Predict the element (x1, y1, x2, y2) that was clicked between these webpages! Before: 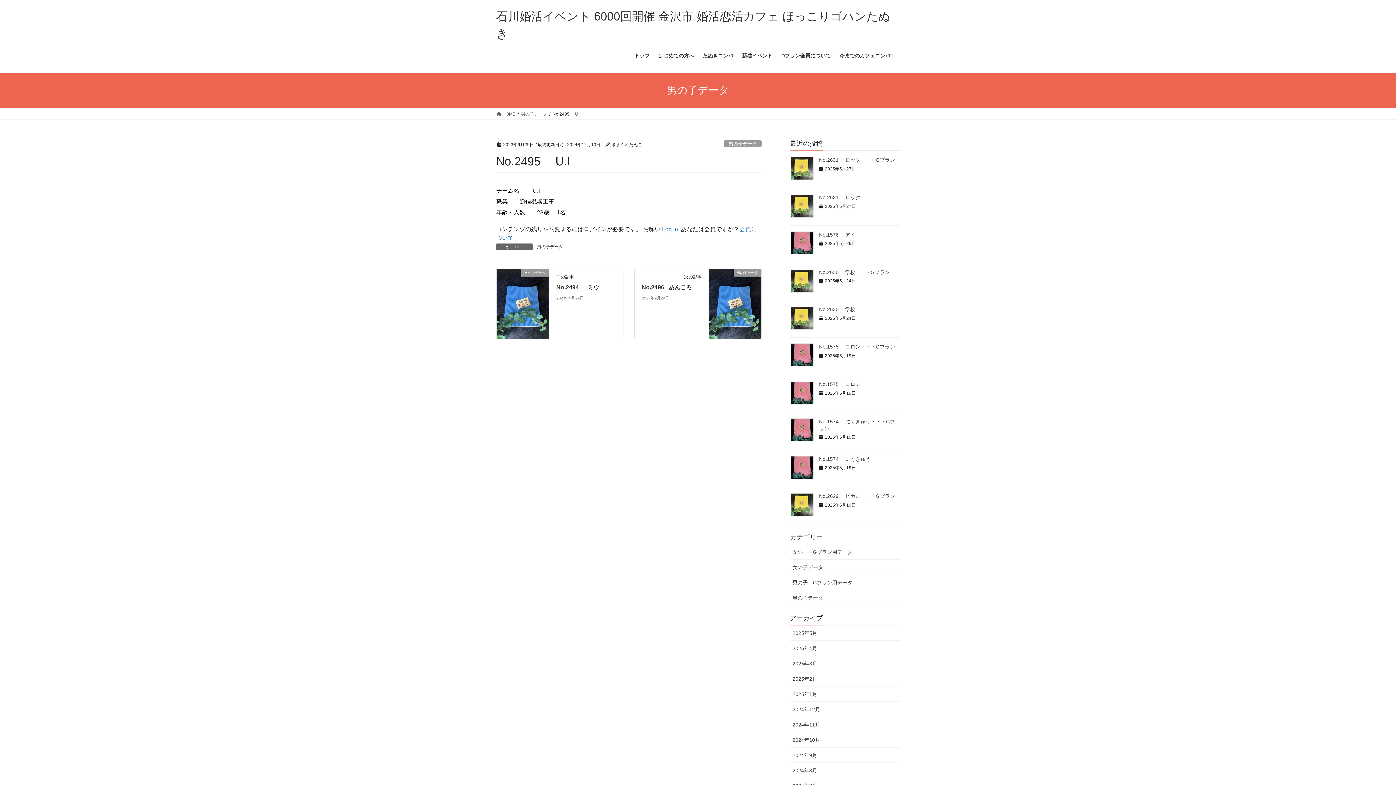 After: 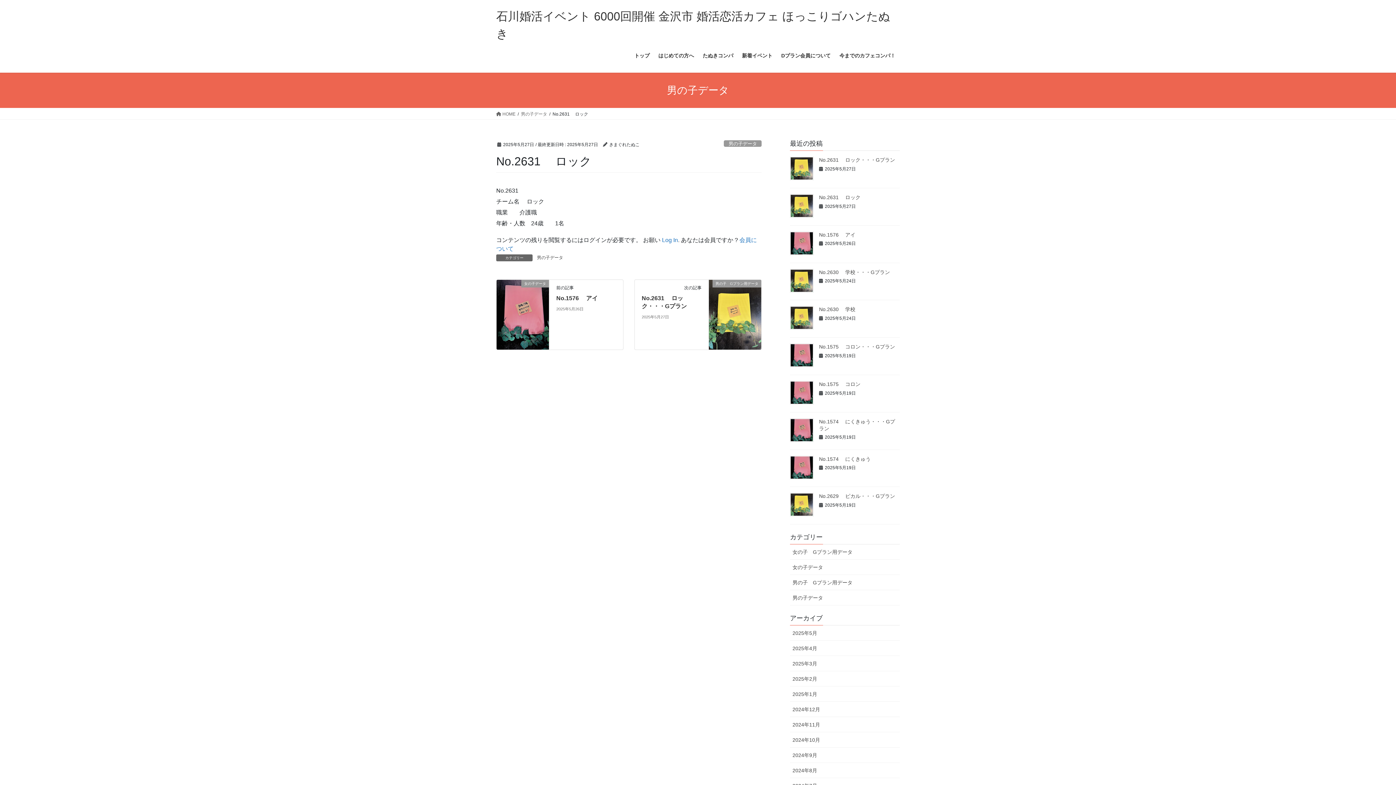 Action: bbox: (819, 194, 860, 200) label: No.2631　 ロック